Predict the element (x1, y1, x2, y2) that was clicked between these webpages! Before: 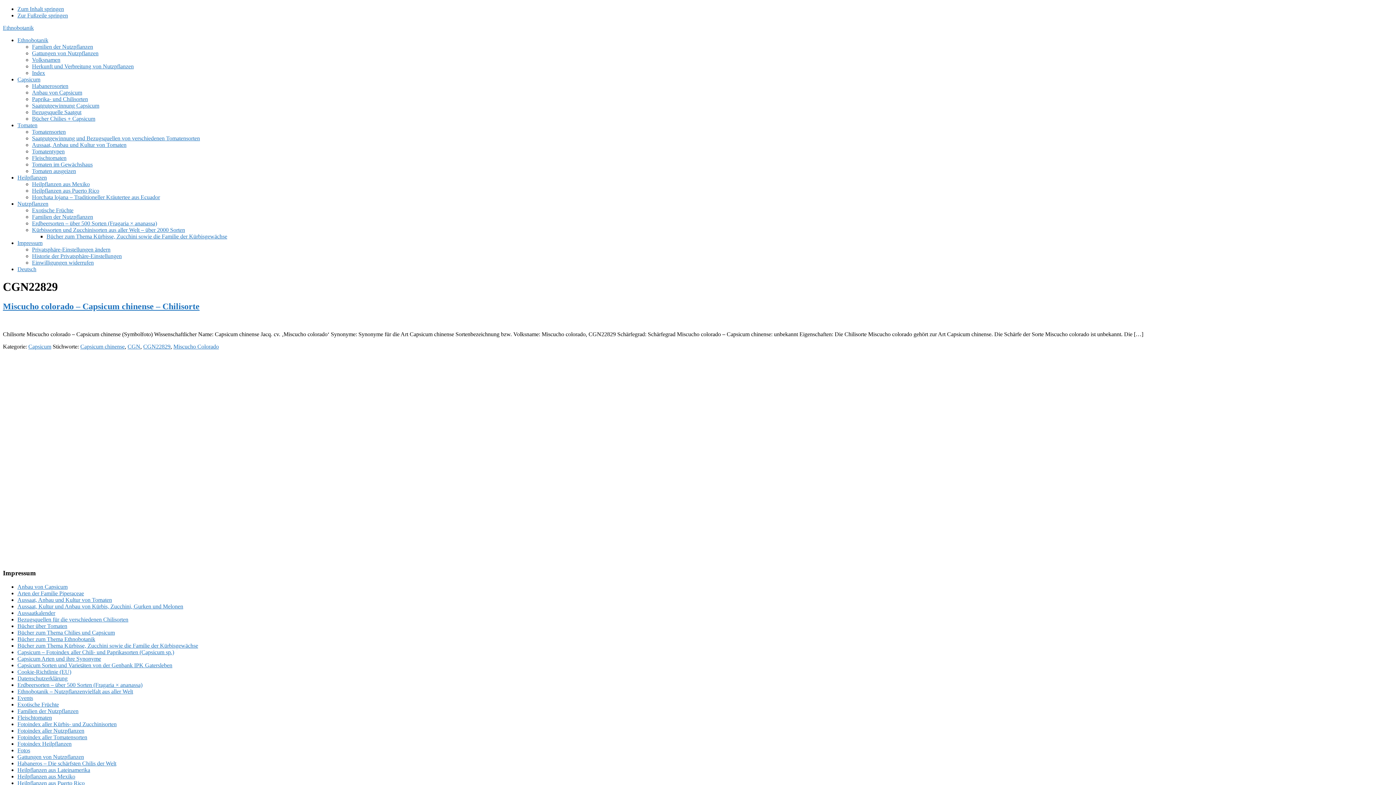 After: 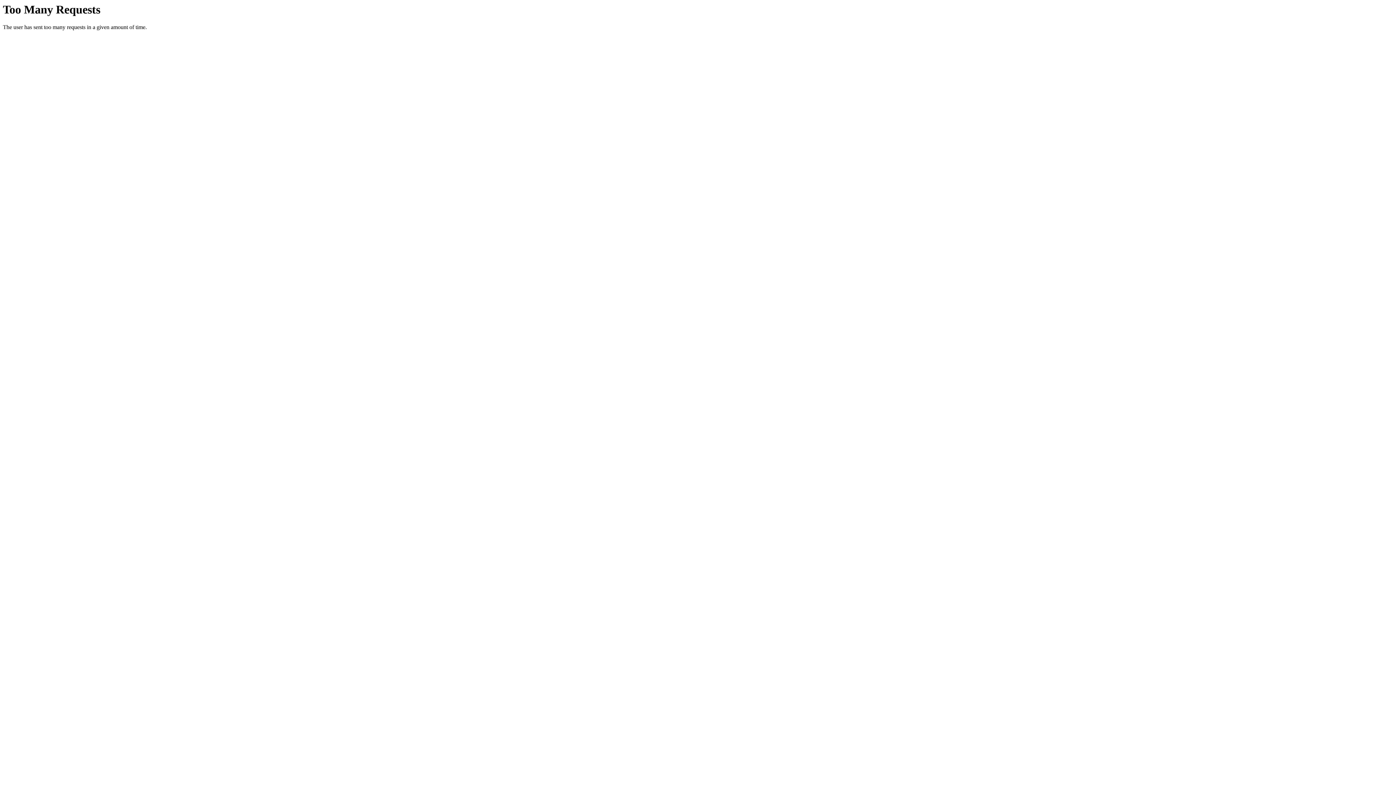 Action: bbox: (17, 708, 78, 714) label: Familien der Nutzpflanzen